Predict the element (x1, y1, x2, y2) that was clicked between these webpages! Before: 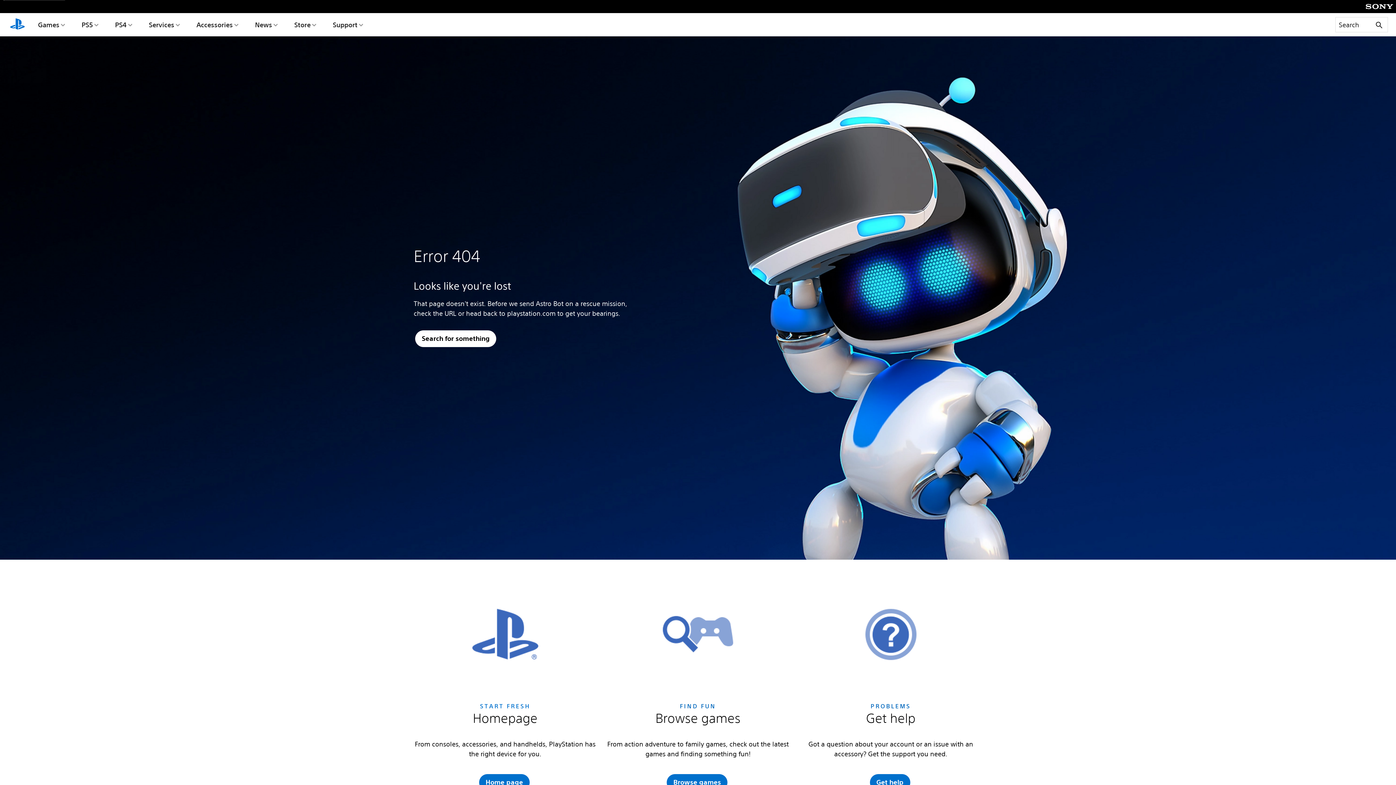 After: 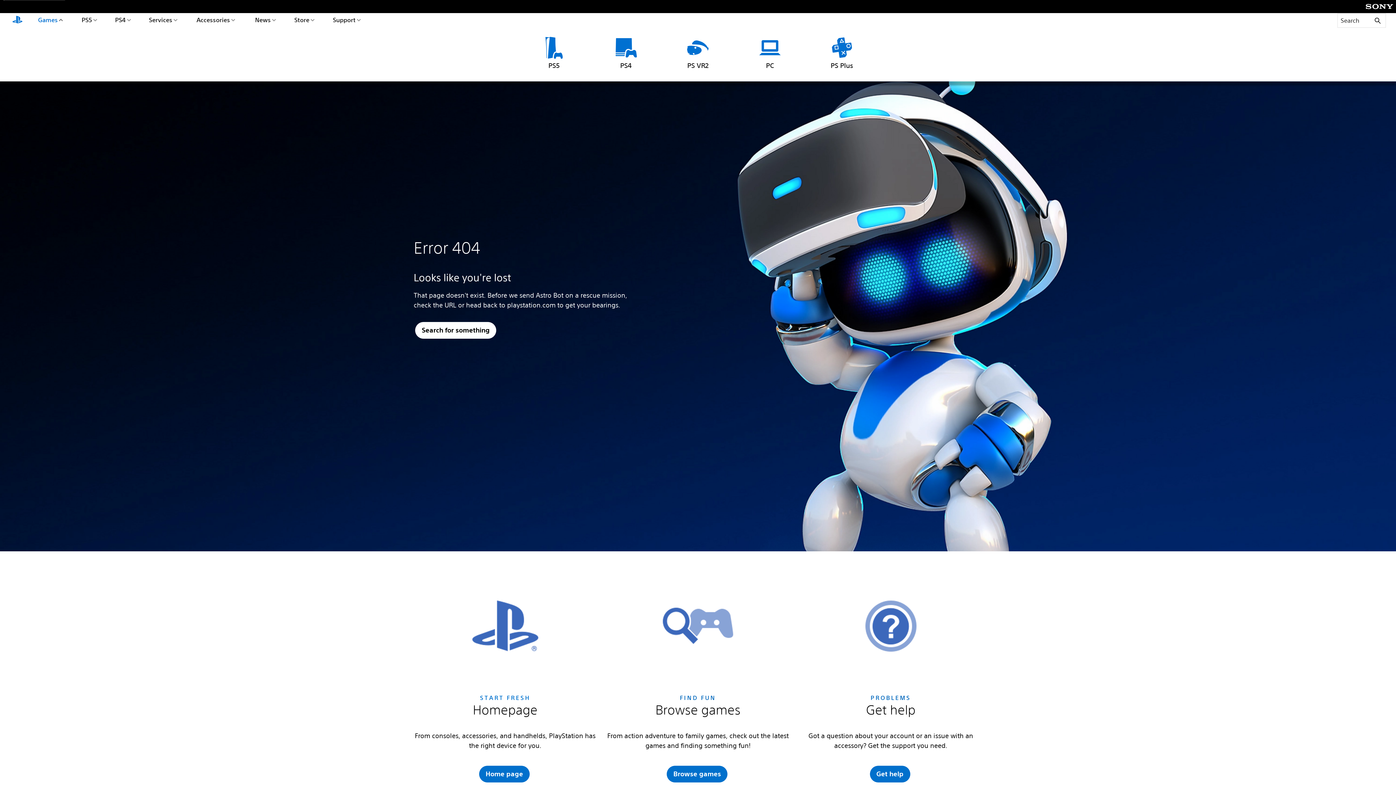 Action: bbox: (36, 13, 66, 36) label: Games